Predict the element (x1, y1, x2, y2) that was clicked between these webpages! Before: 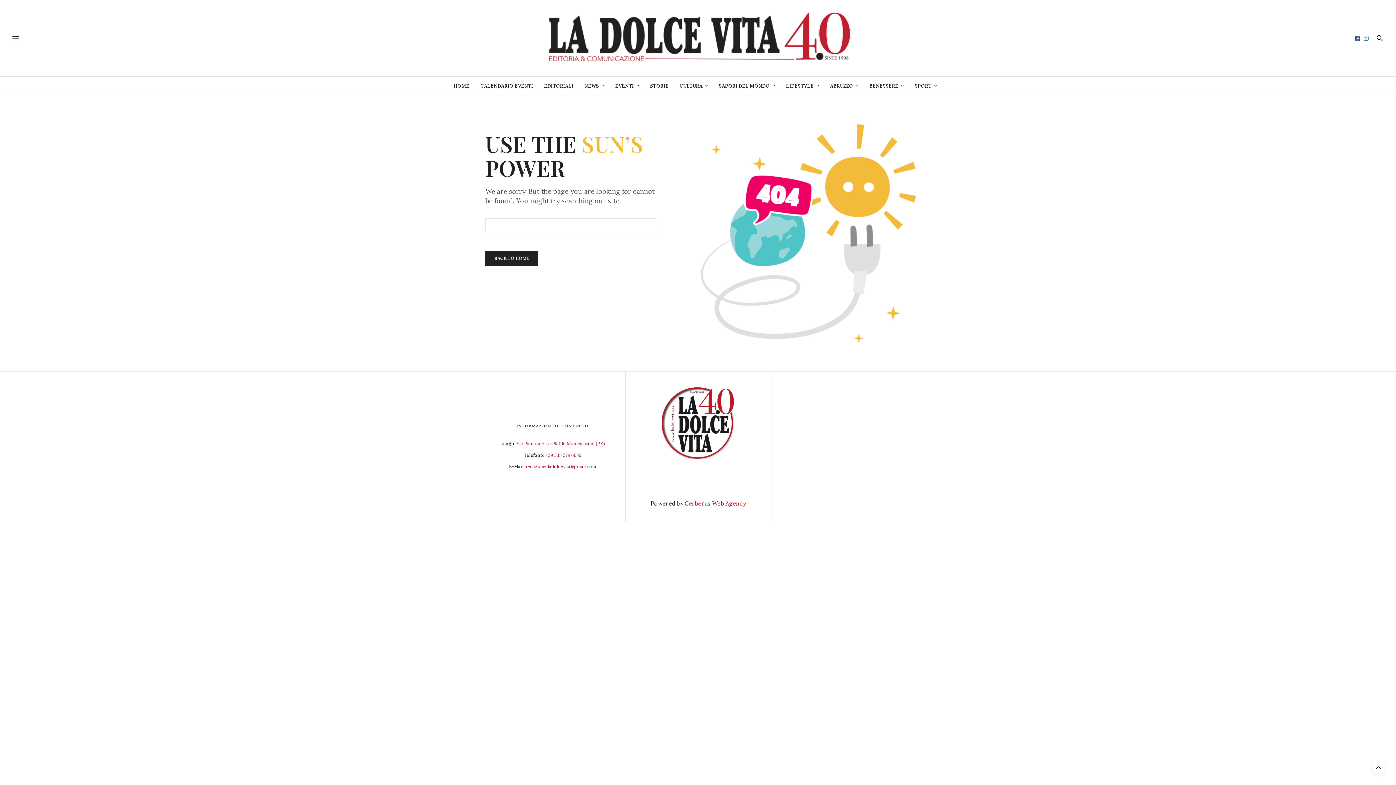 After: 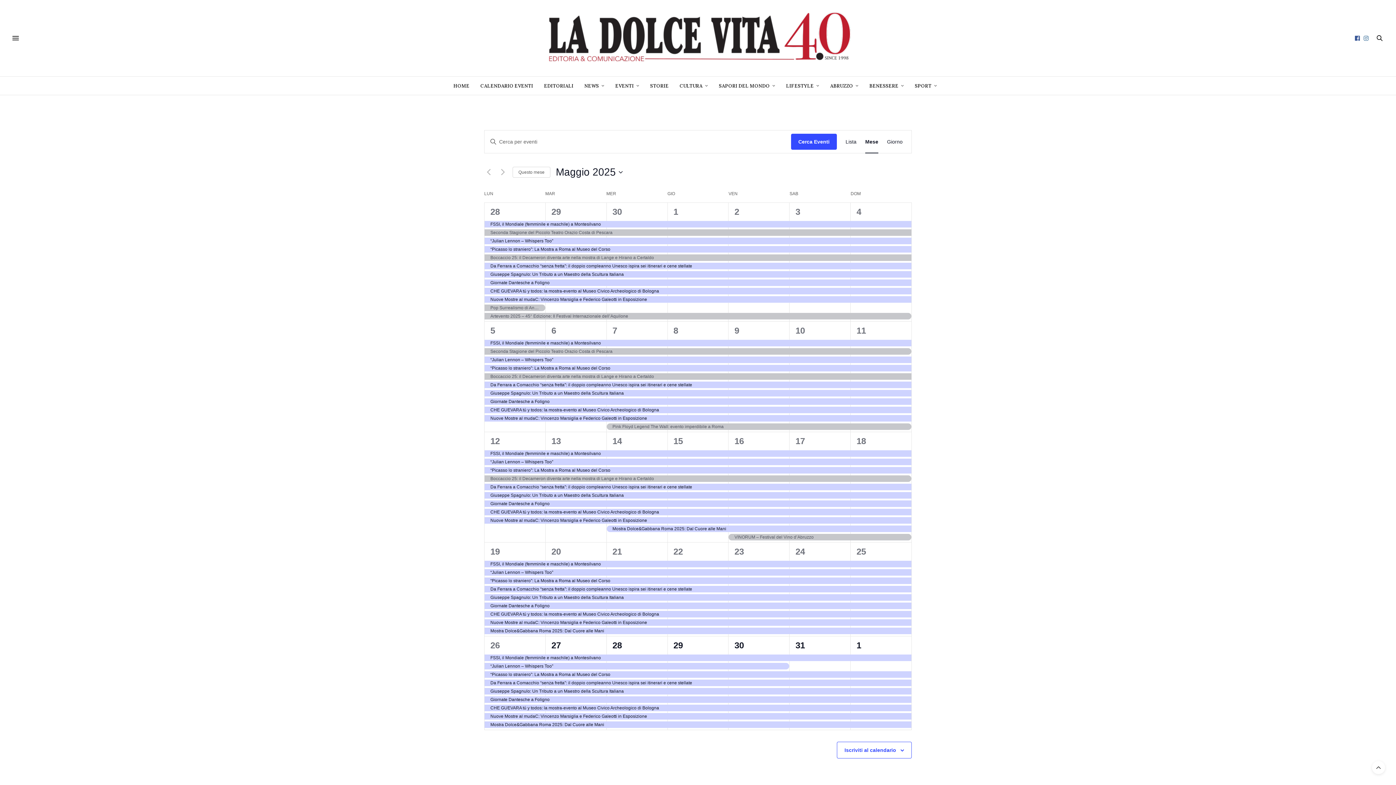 Action: label: CALENDARIO EVENTI bbox: (480, 76, 533, 94)